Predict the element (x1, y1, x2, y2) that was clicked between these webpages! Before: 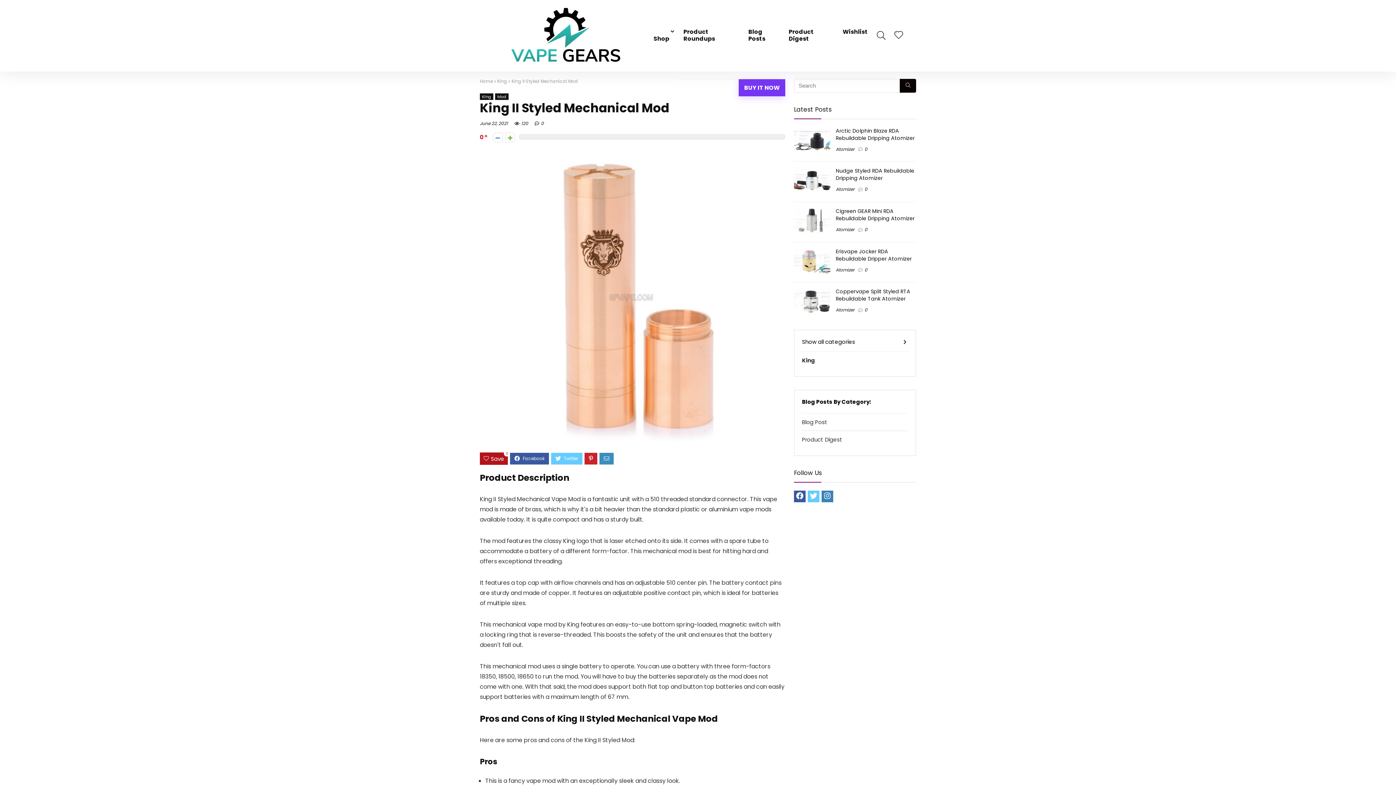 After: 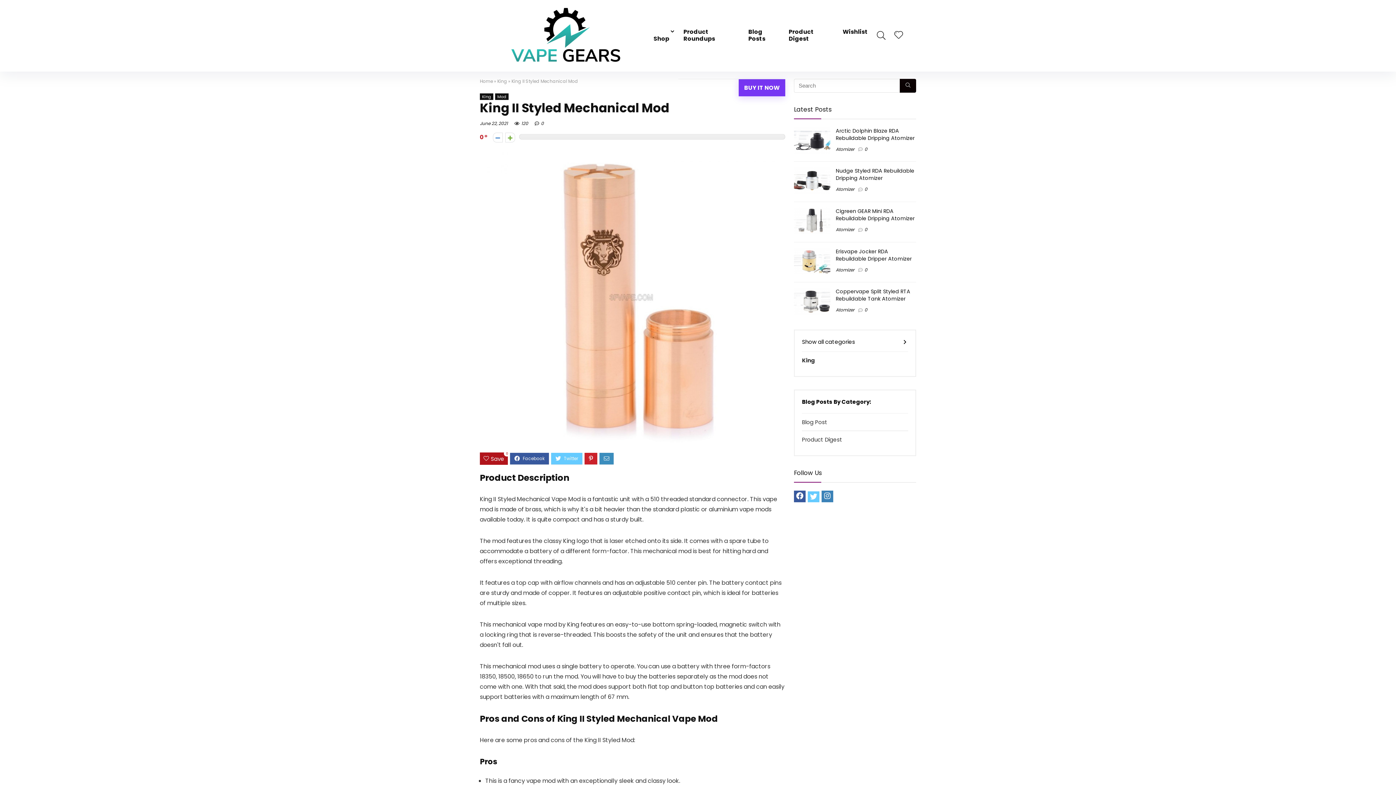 Action: bbox: (808, 490, 819, 502)